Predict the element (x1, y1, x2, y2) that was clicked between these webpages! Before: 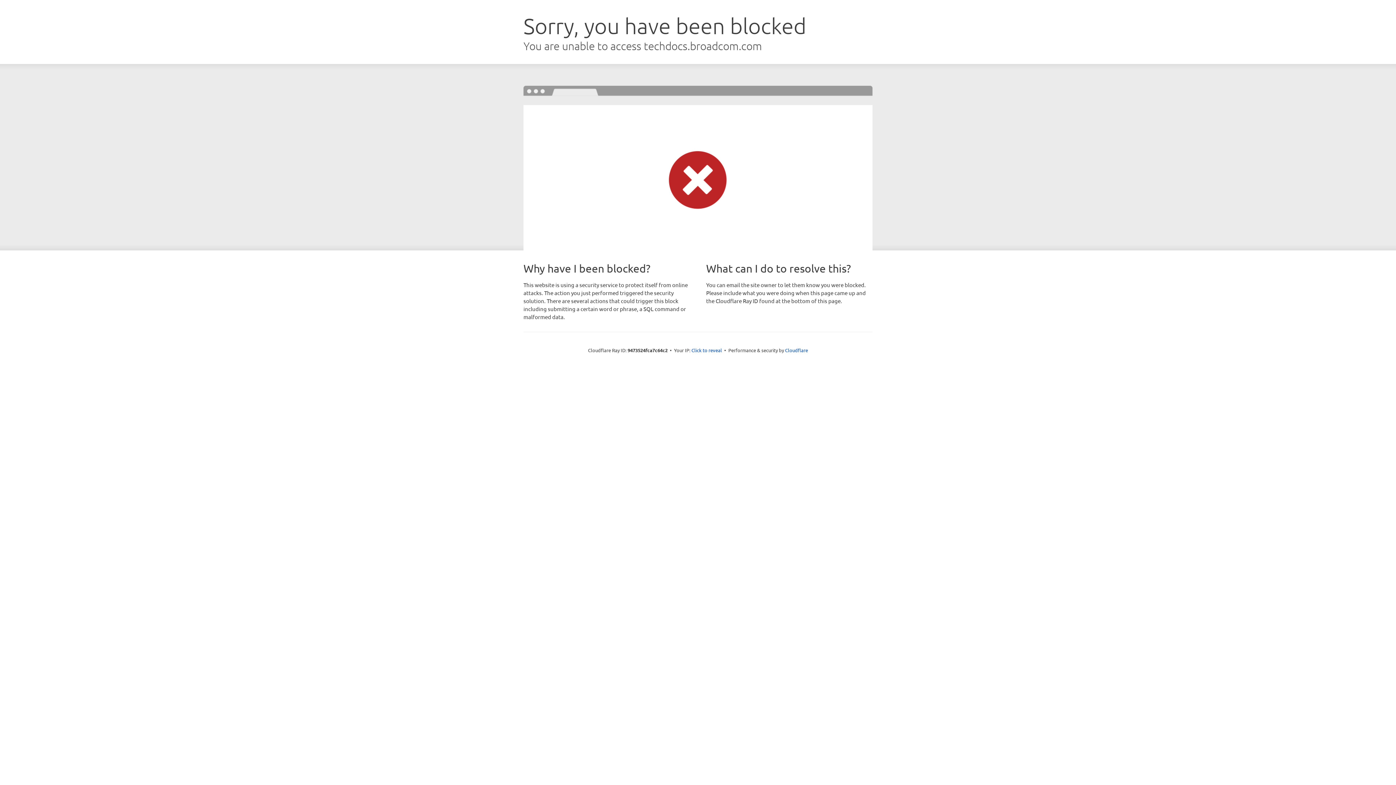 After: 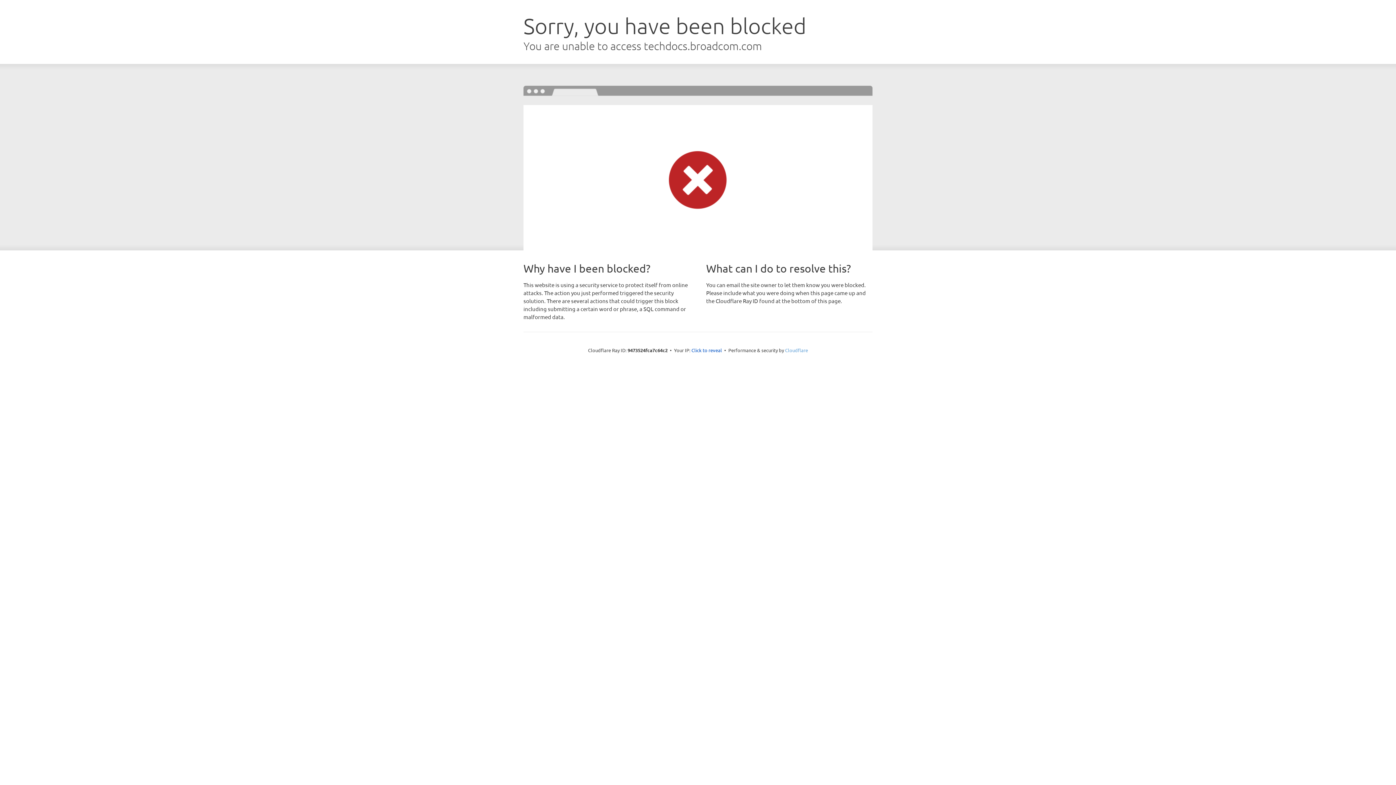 Action: label: Cloudflare bbox: (785, 347, 808, 353)